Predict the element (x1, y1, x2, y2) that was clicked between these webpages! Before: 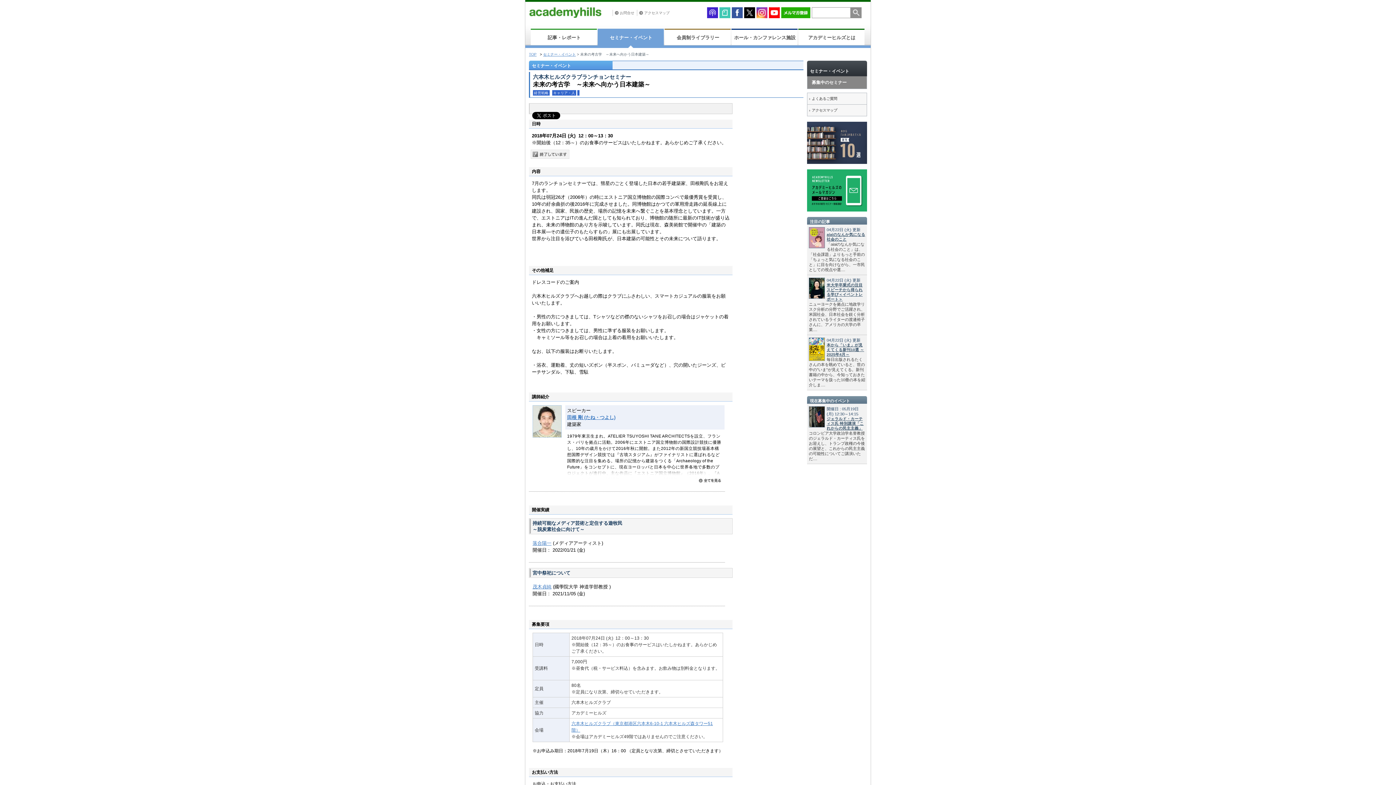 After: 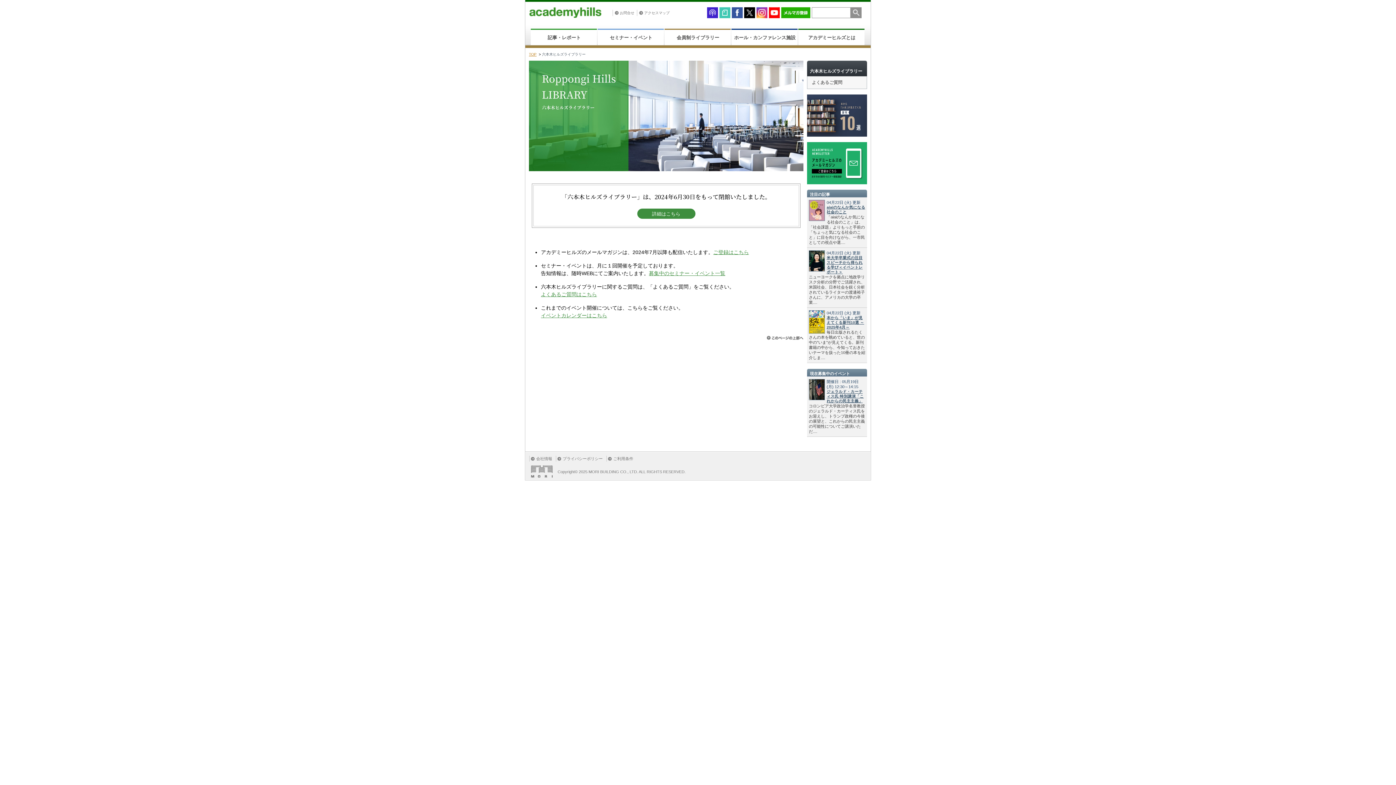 Action: bbox: (664, 28, 730, 45) label: 会員制ライブラリー